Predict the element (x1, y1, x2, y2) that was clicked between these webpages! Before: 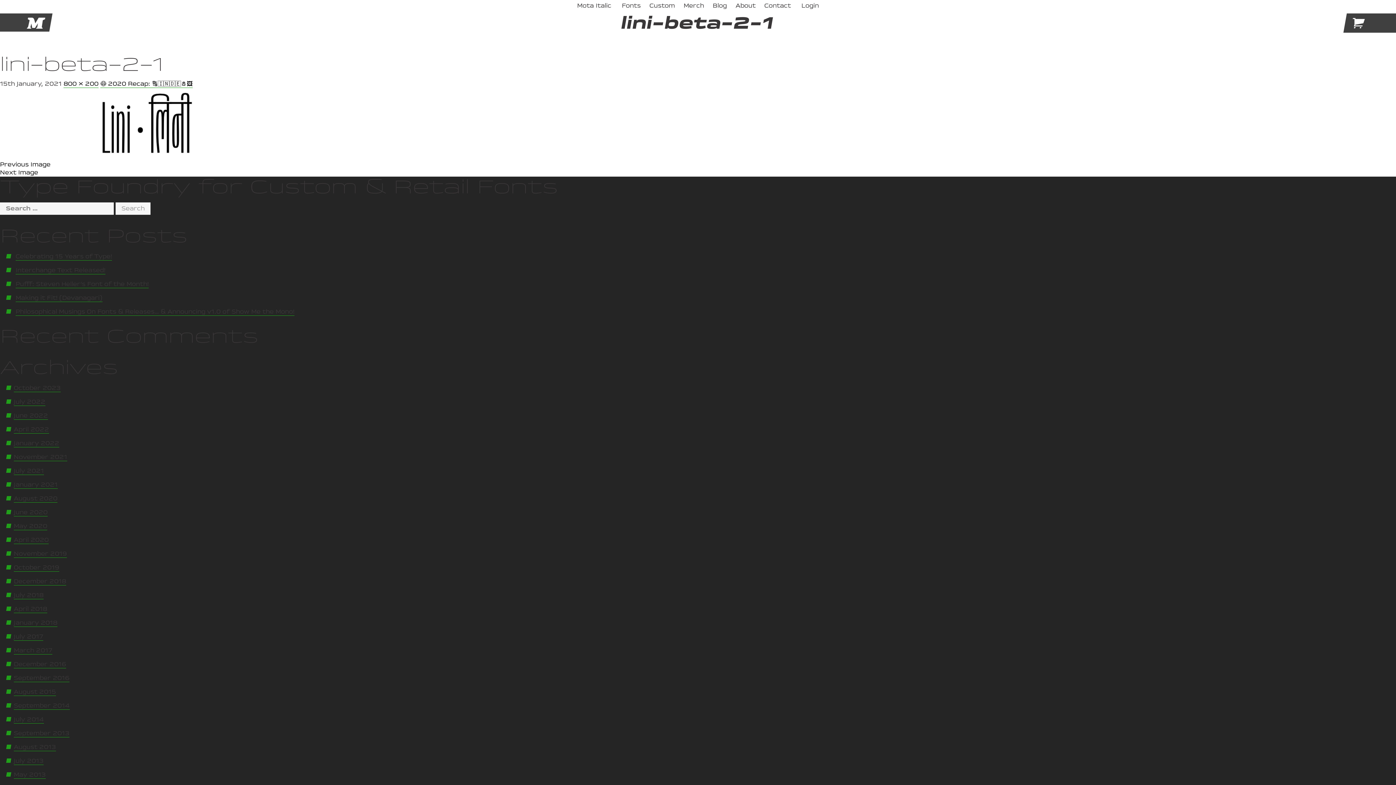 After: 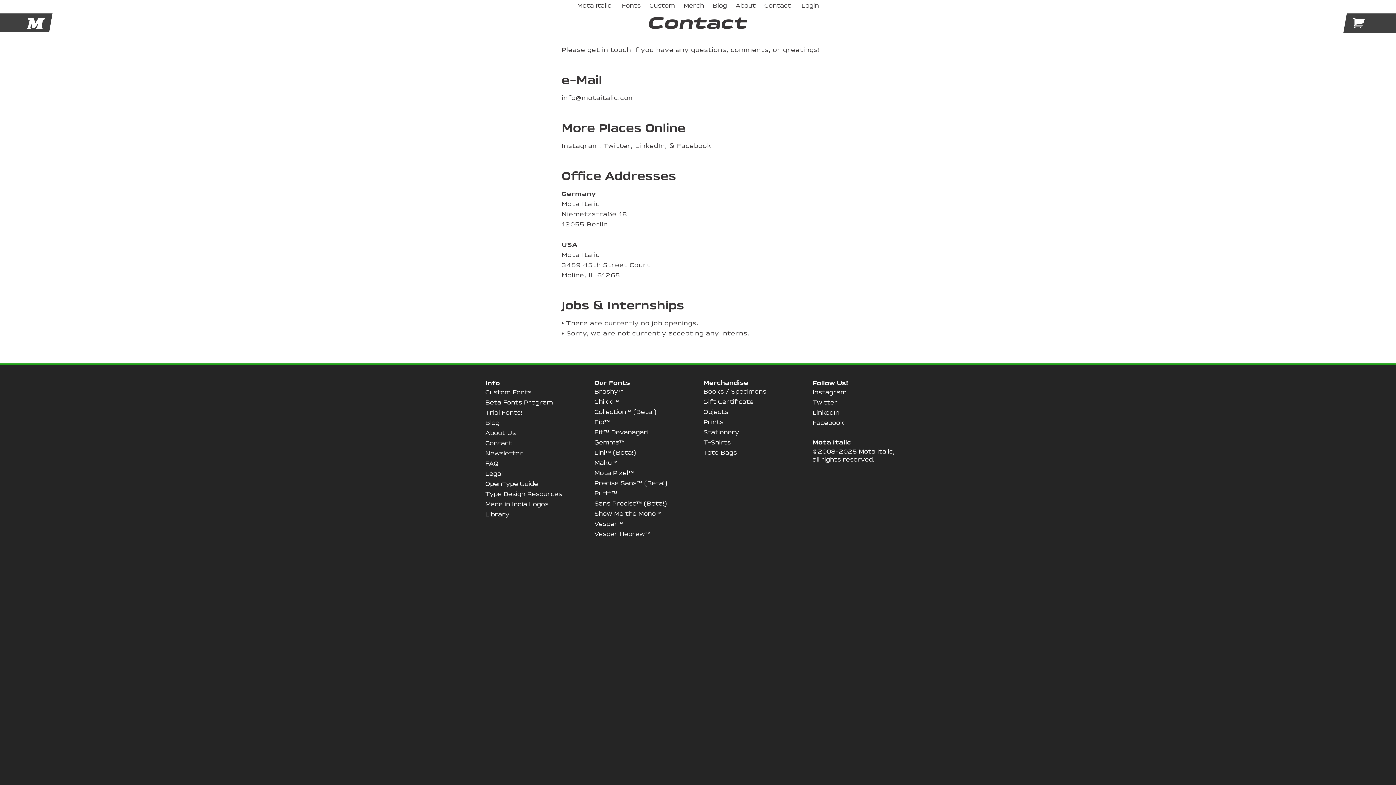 Action: bbox: (764, 2, 791, 9) label: Contact